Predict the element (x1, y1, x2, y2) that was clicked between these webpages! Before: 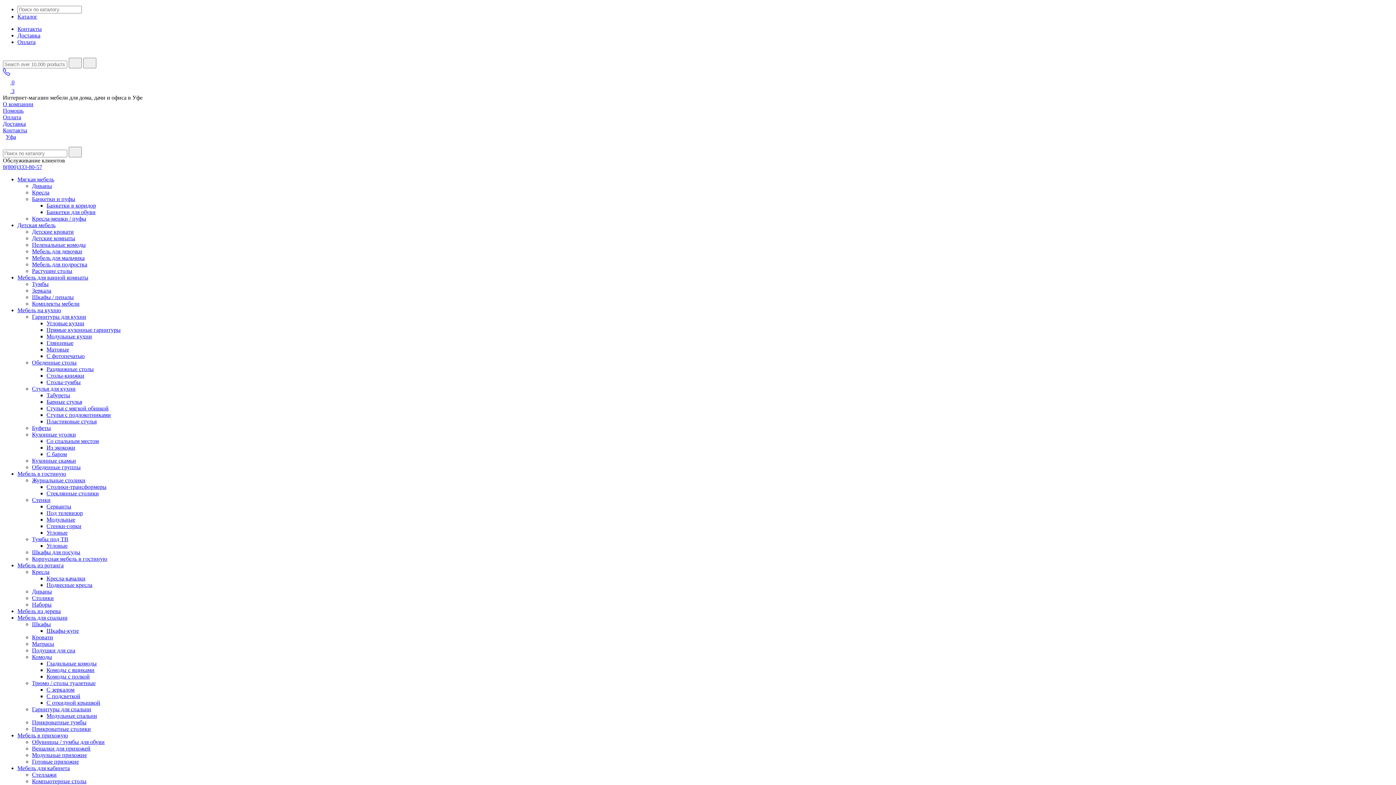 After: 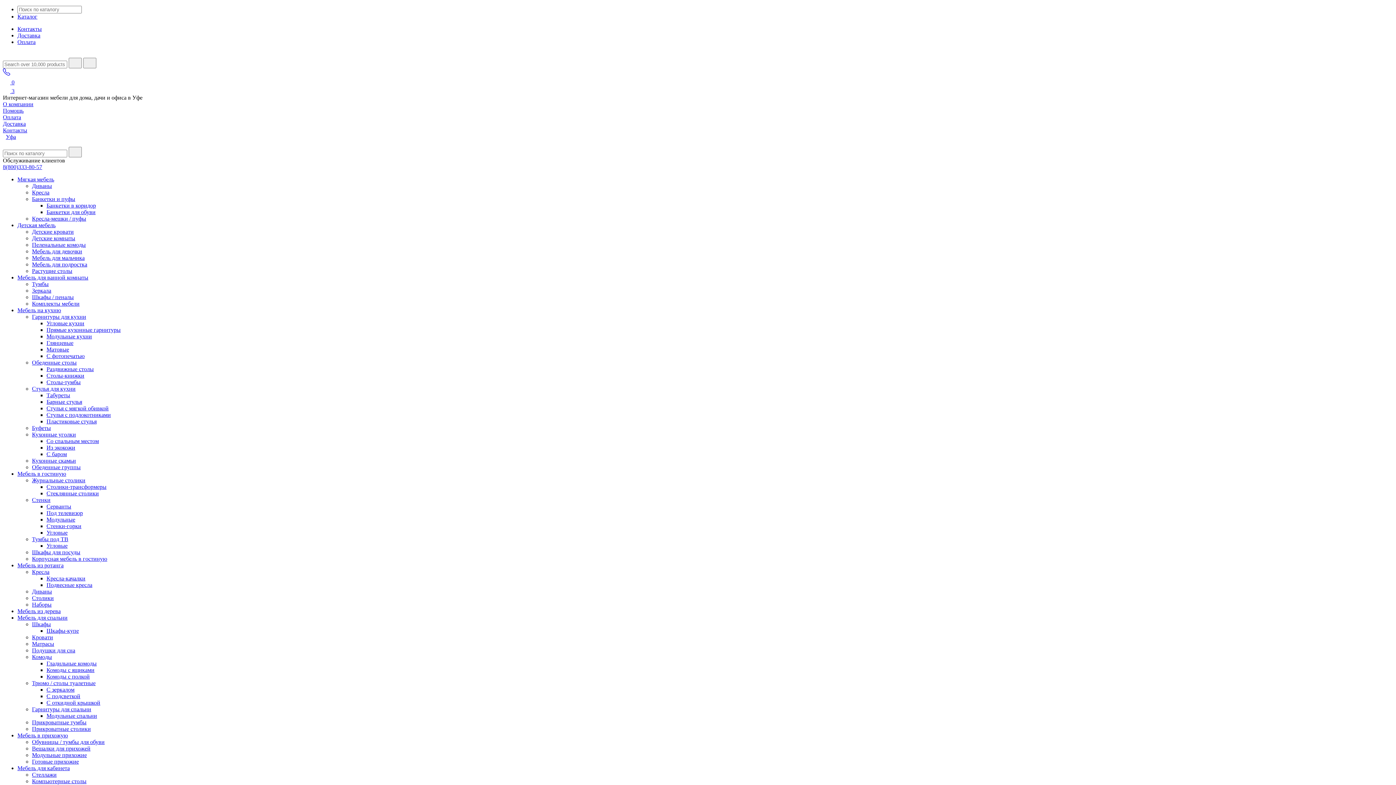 Action: label: Мебель для спальни bbox: (17, 614, 67, 621)